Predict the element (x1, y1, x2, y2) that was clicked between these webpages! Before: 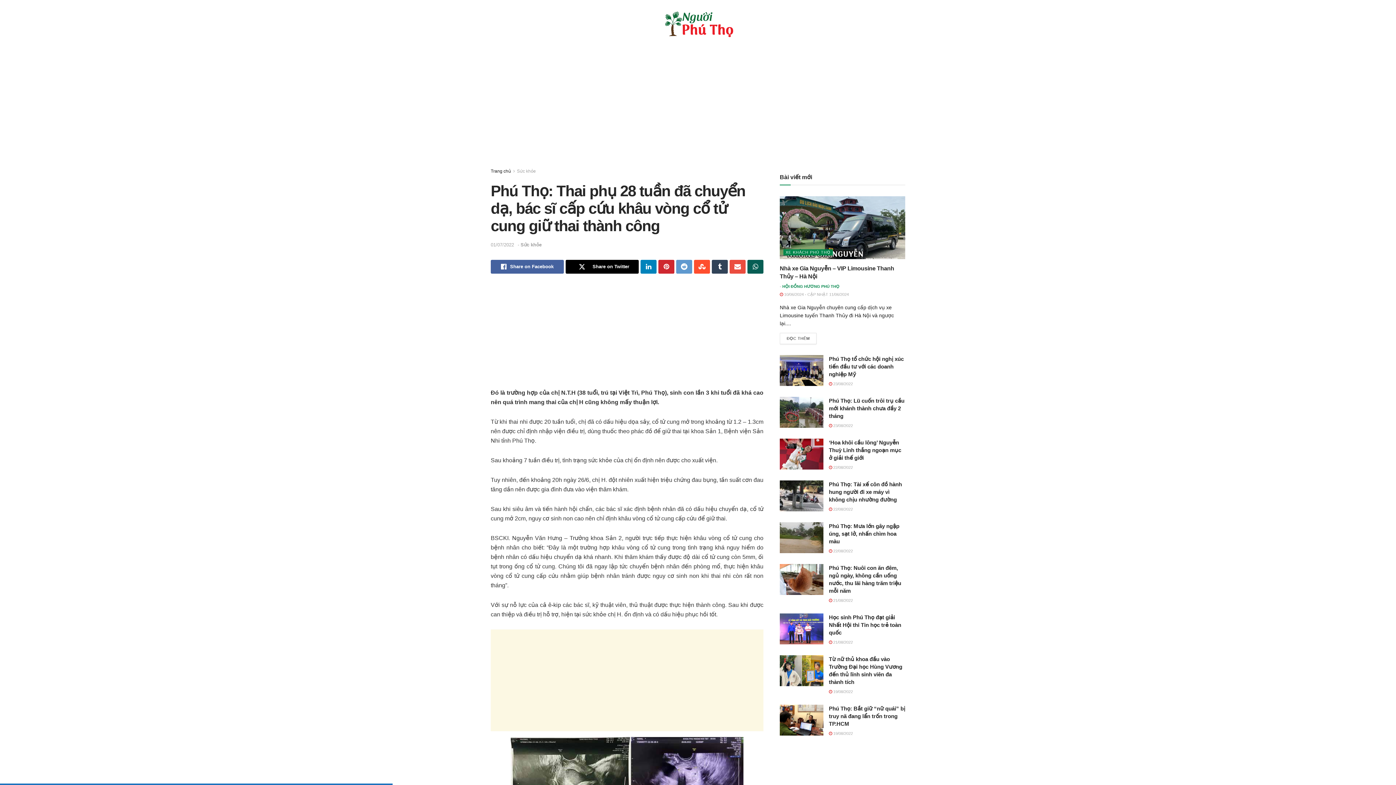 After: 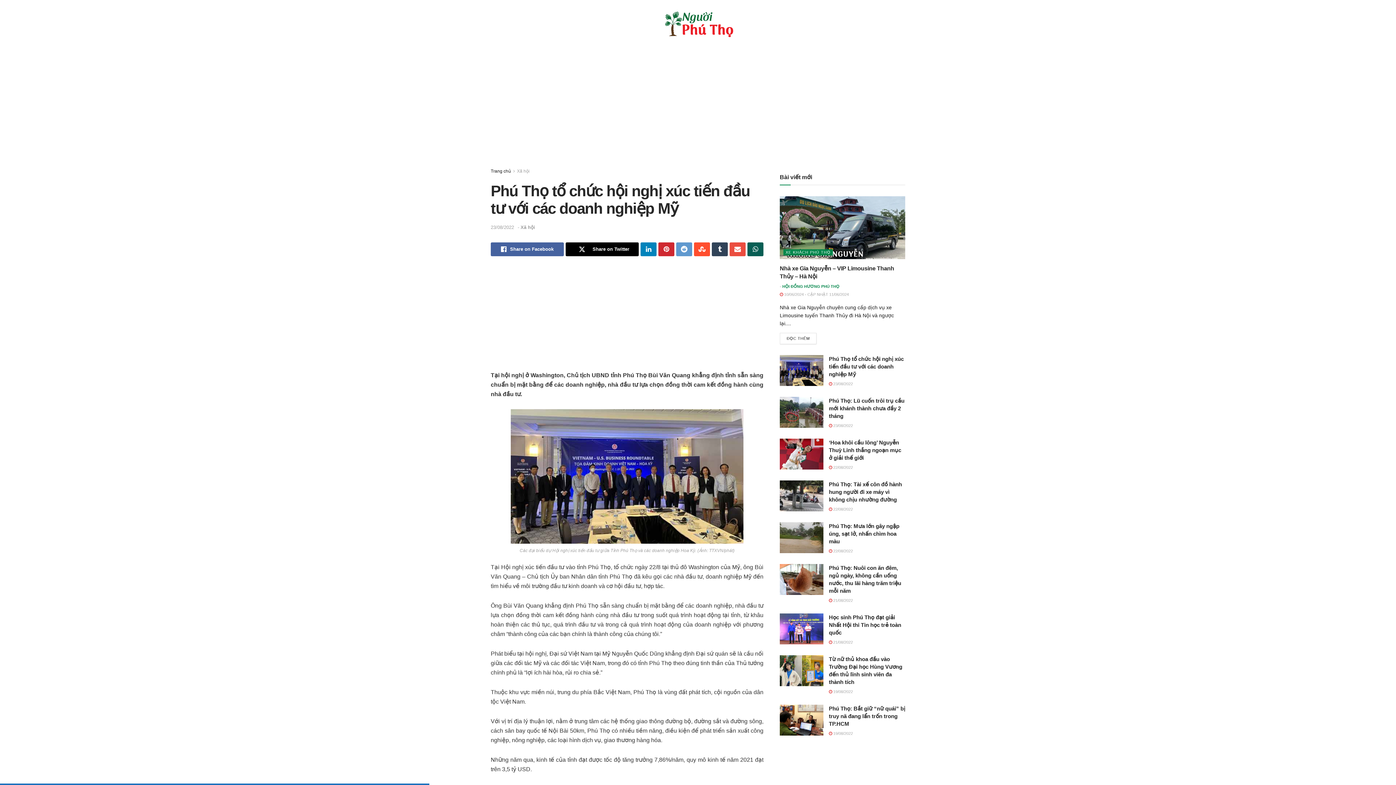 Action: label: Read article: Phú Thọ tổ chức hội nghị xúc tiến đầu tư với các doanh nghiệp Mỹ bbox: (780, 355, 823, 386)